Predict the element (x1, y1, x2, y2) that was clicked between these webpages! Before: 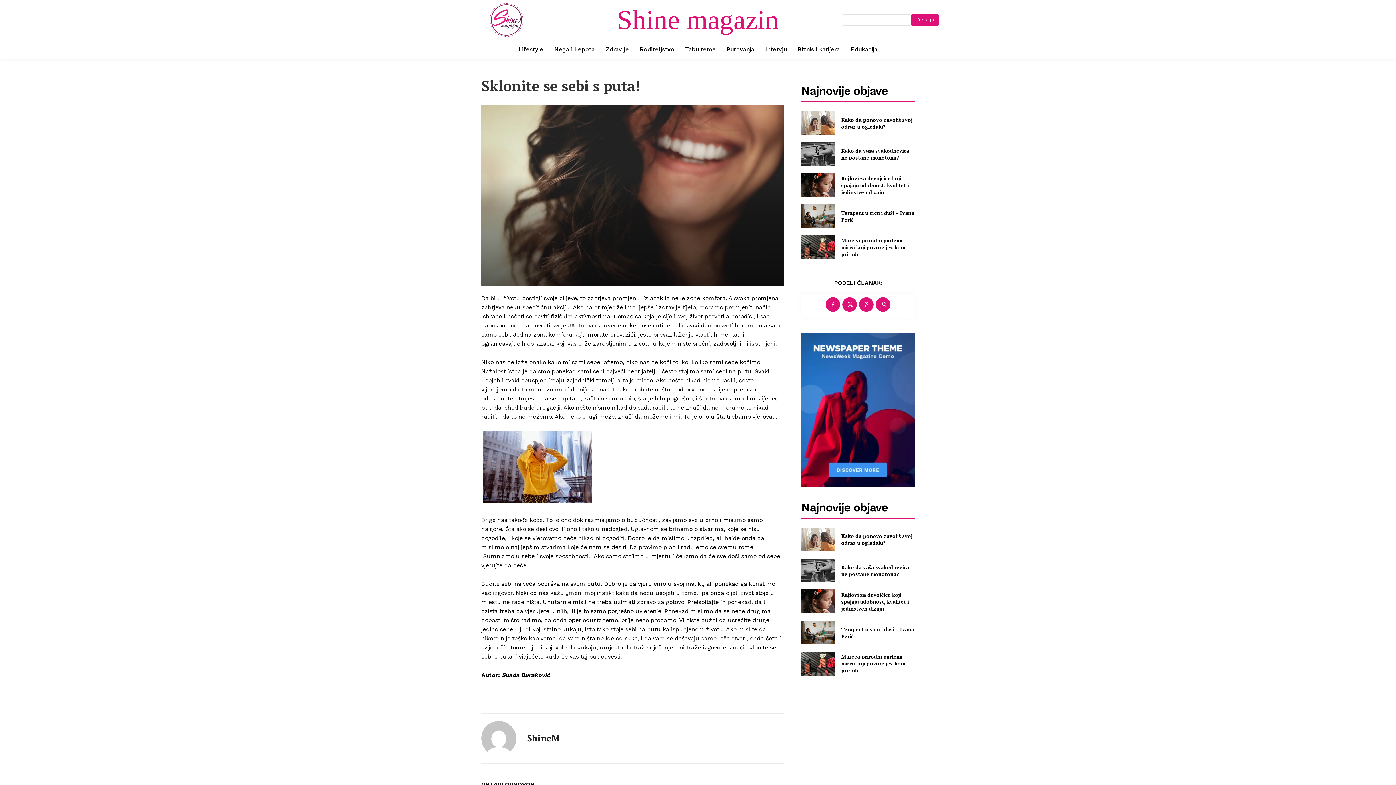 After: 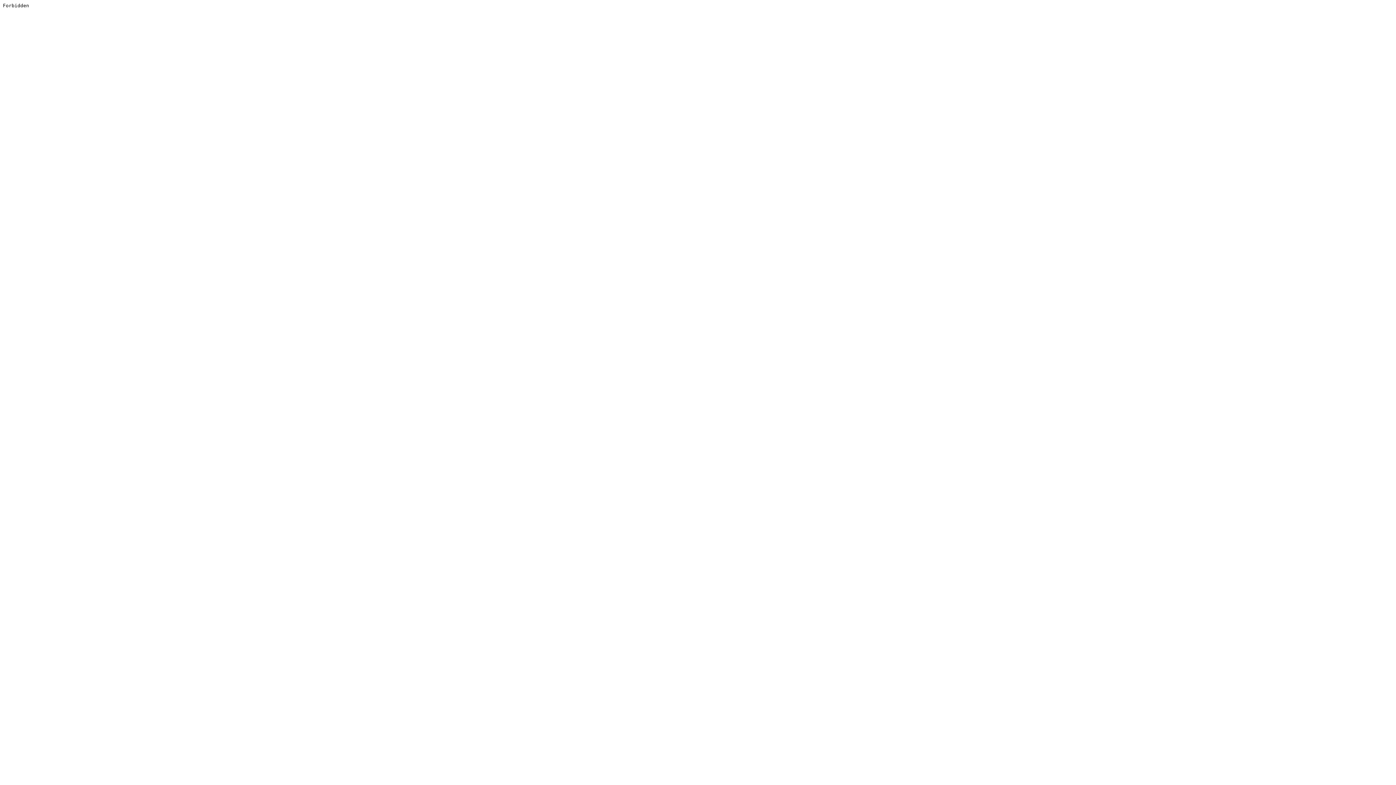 Action: bbox: (801, 332, 914, 486)